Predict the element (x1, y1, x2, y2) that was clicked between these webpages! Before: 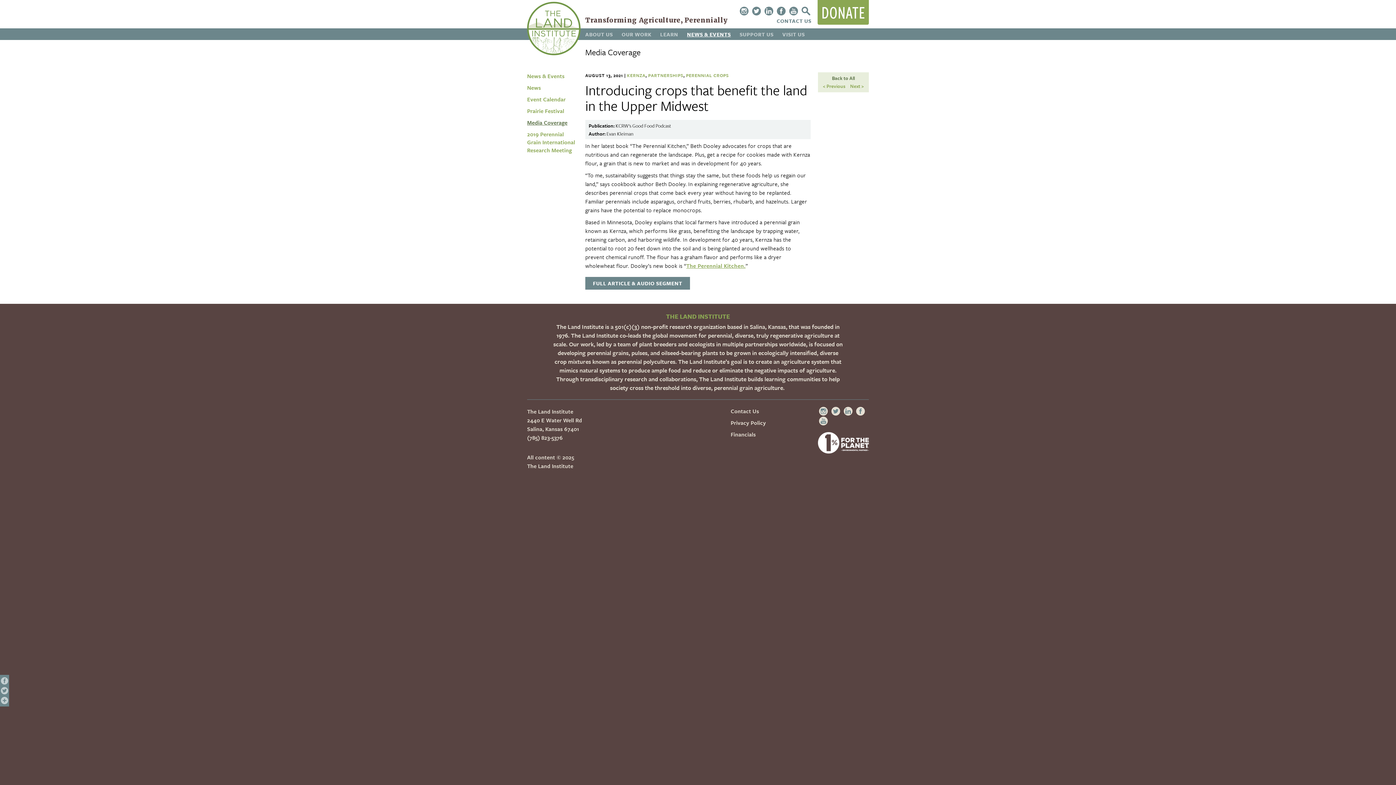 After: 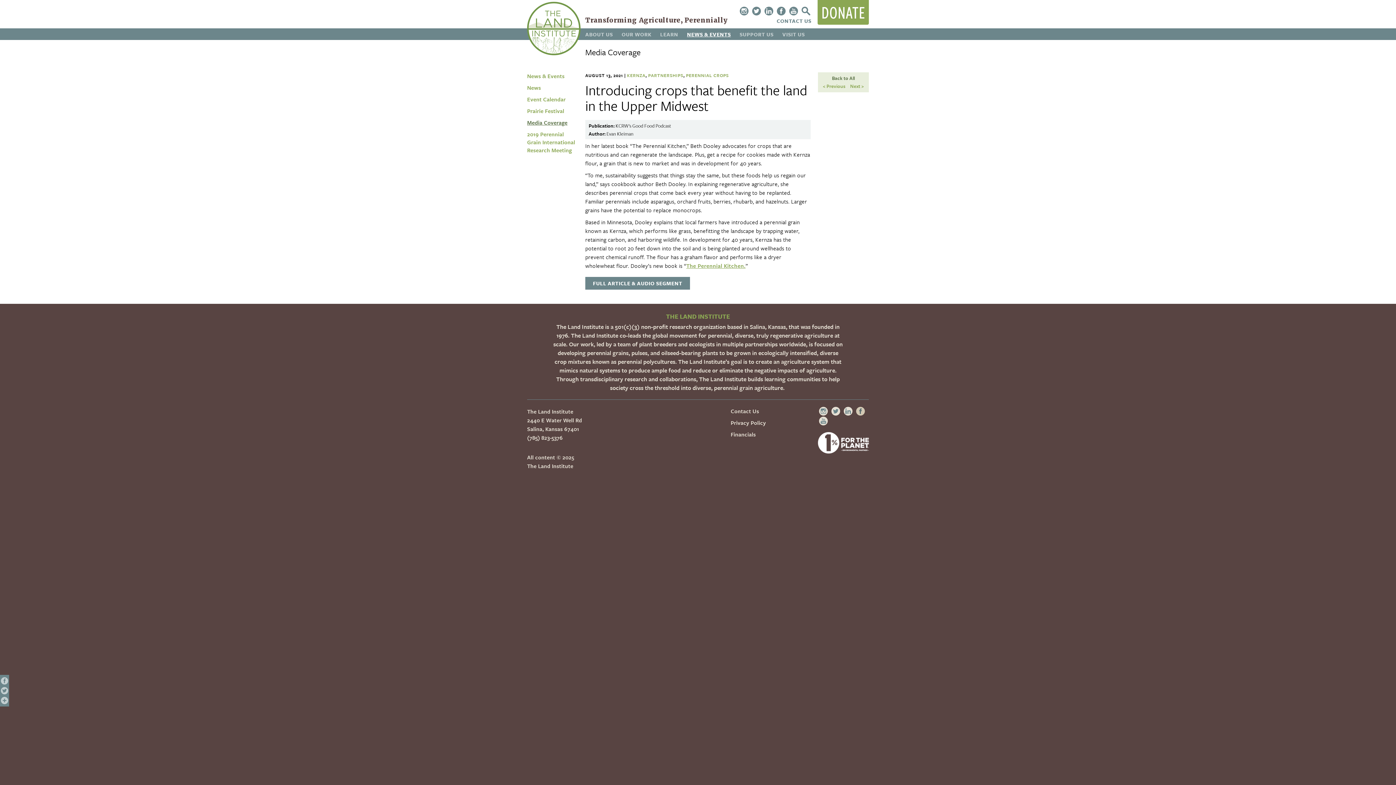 Action: label: Visit us on Facebook bbox: (856, 407, 865, 416)